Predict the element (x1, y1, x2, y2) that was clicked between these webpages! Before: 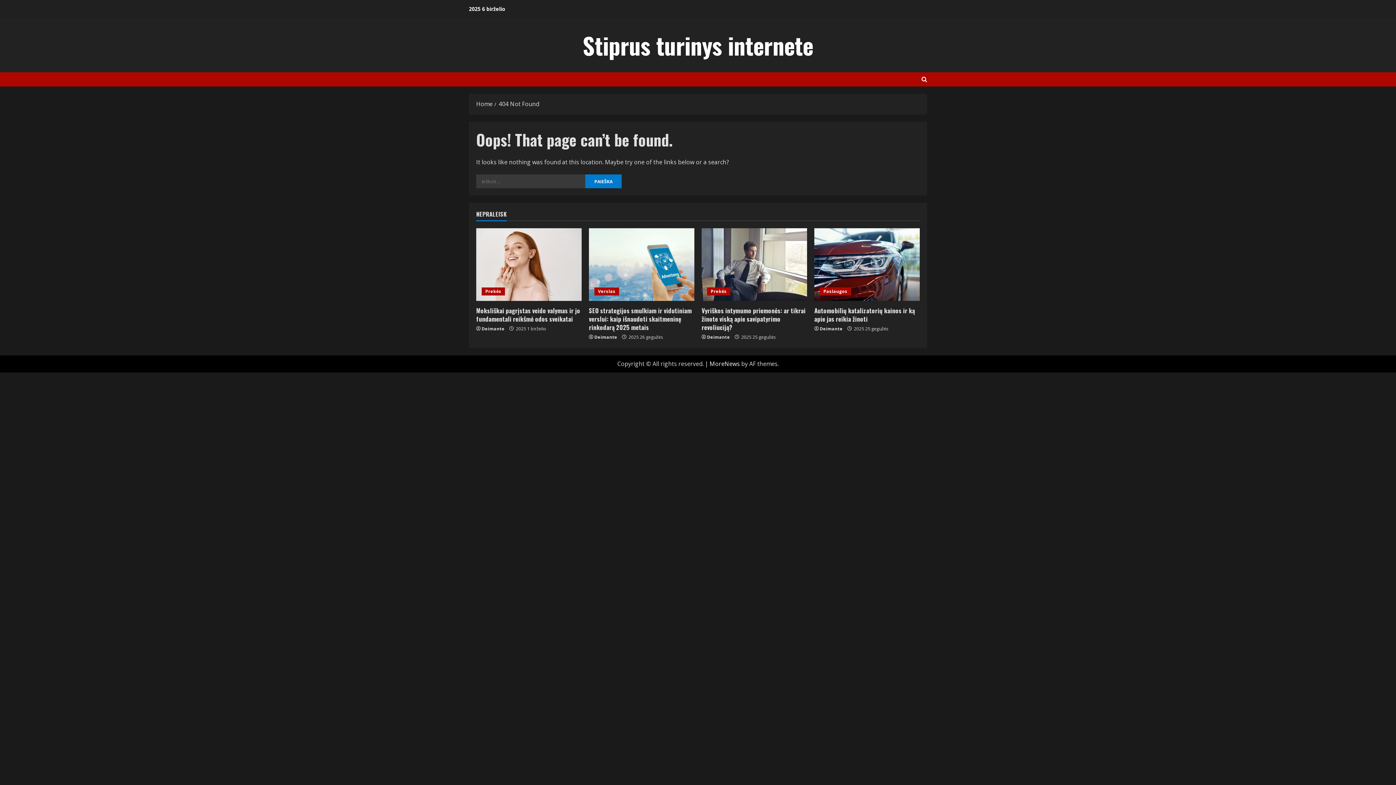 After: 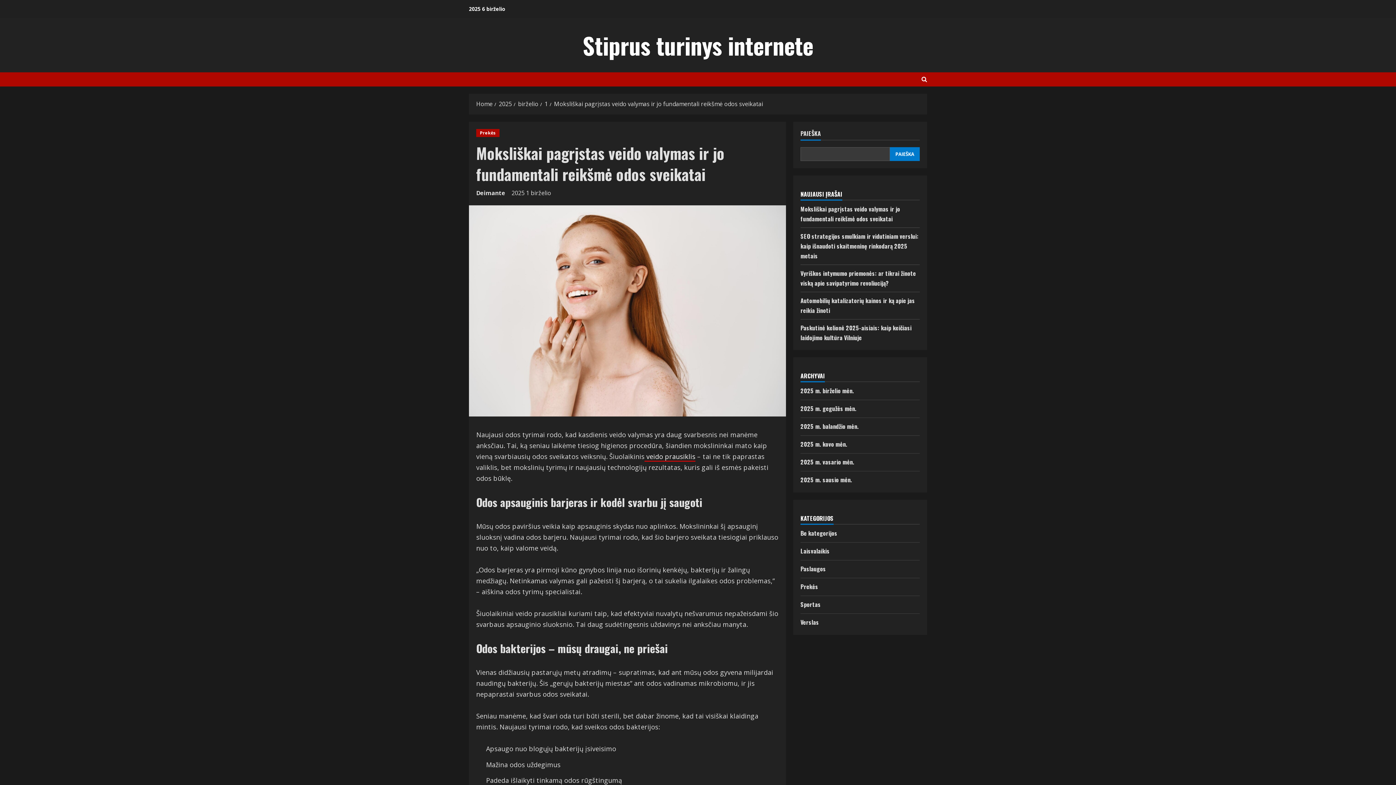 Action: bbox: (476, 228, 581, 301) label: Moksliškai pagrįstas veido valymas ir jo fundamentali reikšmė odos sveikatai